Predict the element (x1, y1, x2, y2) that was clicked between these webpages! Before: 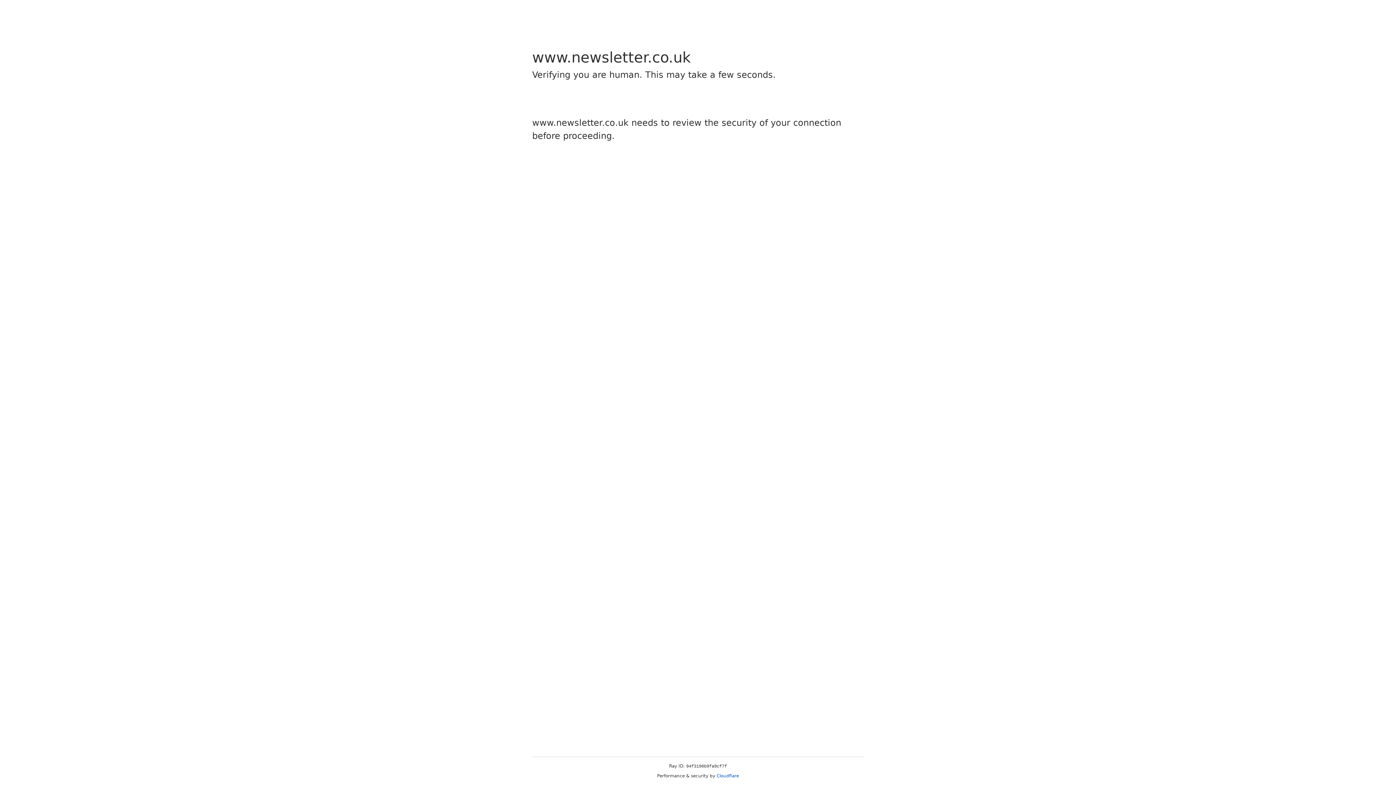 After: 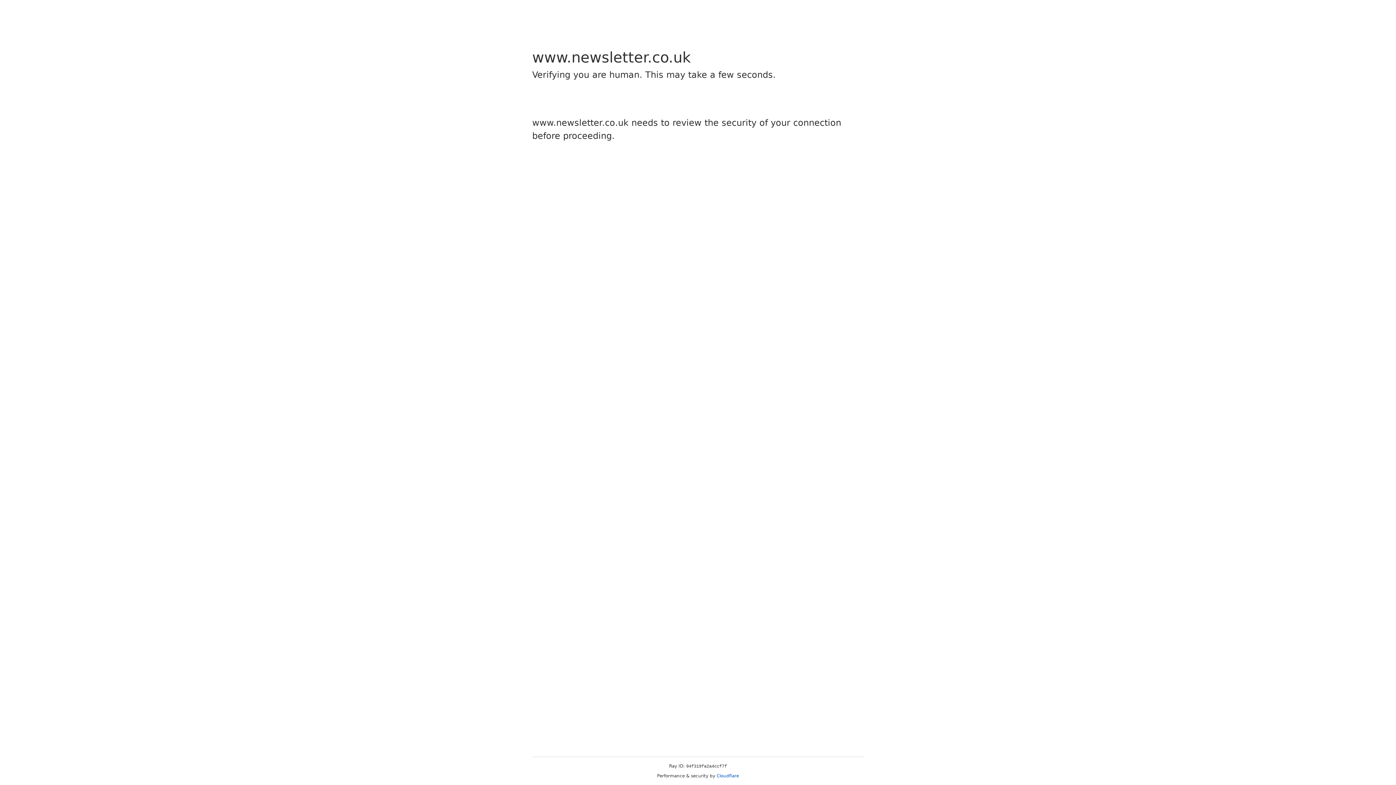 Action: label: Cloudflare bbox: (716, 773, 739, 778)